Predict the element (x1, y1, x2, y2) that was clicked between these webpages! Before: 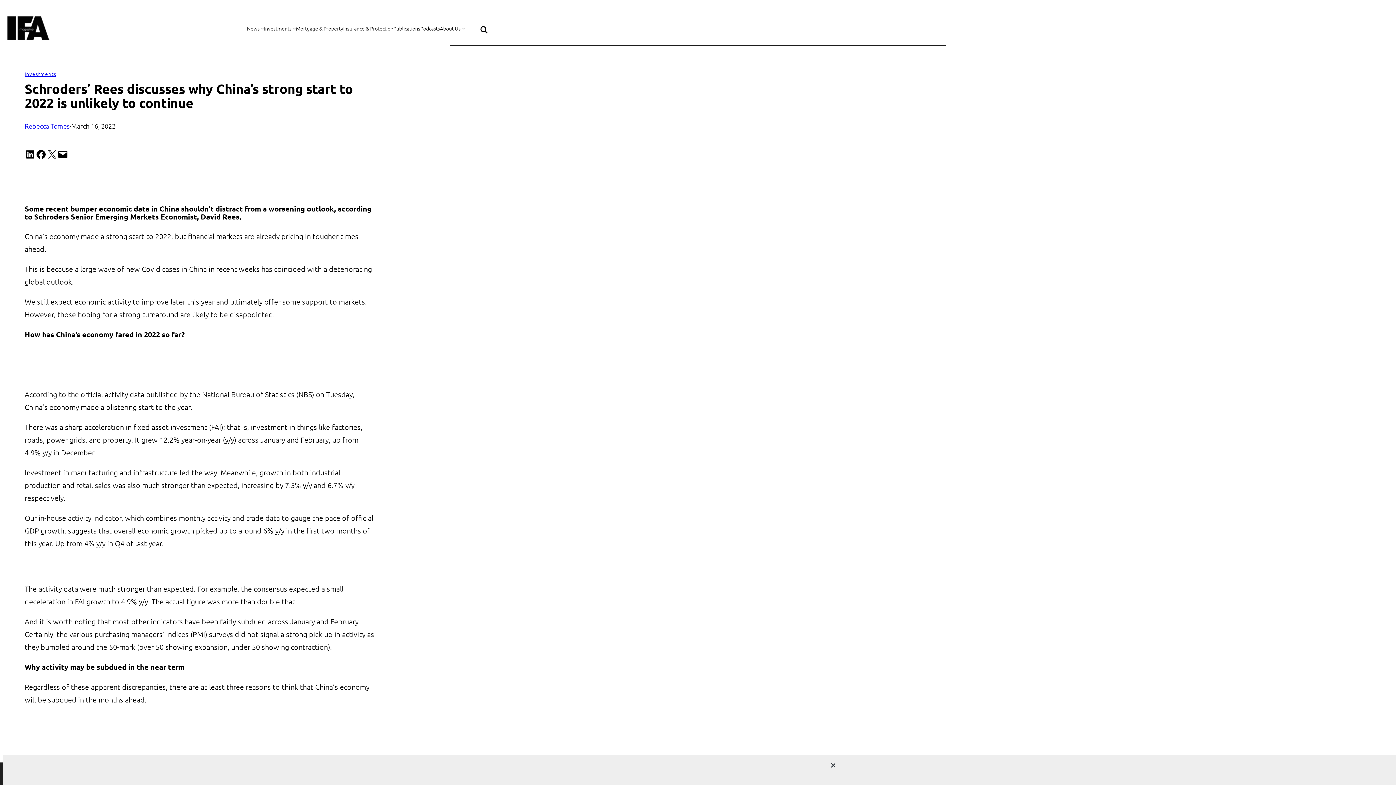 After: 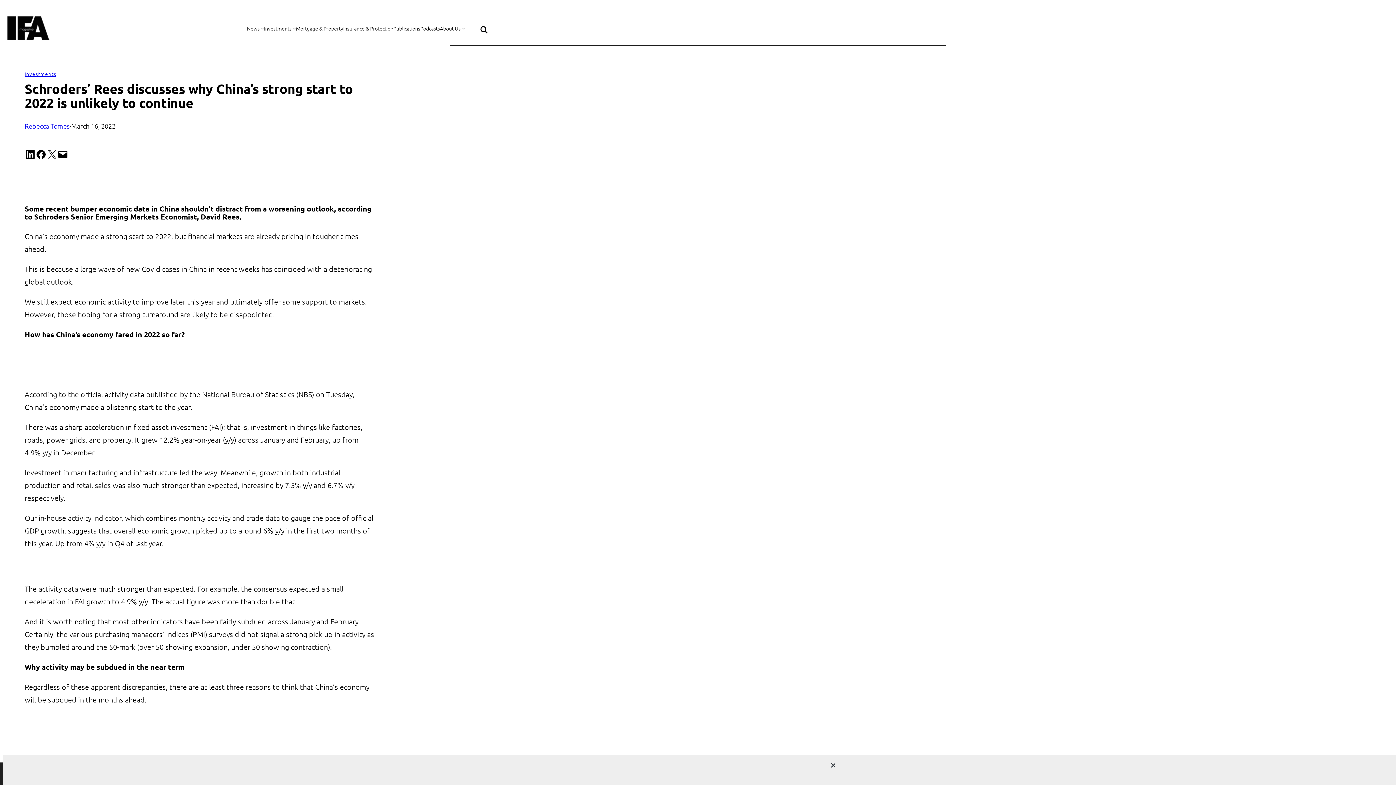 Action: label: Share on LinkedIn bbox: (24, 149, 35, 160)